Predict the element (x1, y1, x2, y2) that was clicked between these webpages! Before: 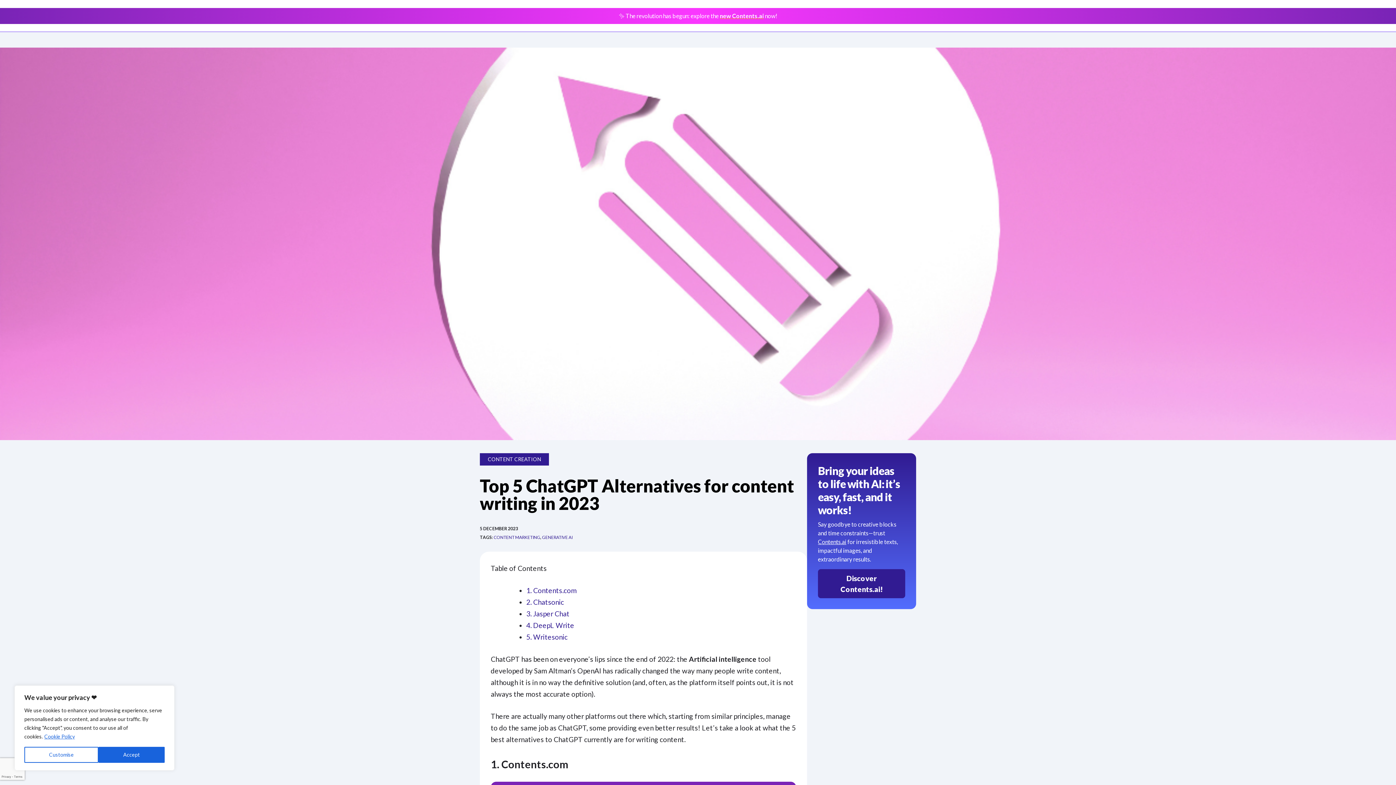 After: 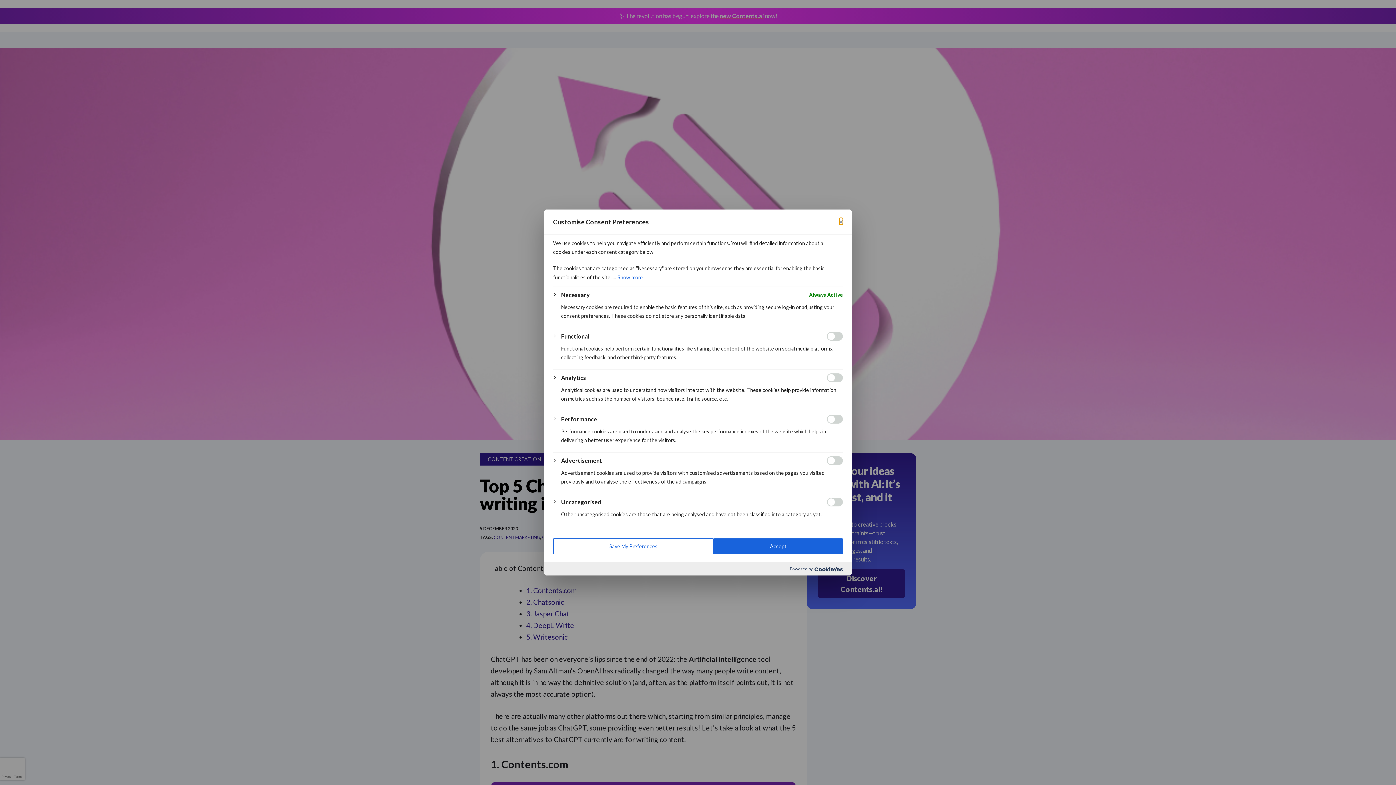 Action: label: Customise bbox: (24, 747, 98, 763)